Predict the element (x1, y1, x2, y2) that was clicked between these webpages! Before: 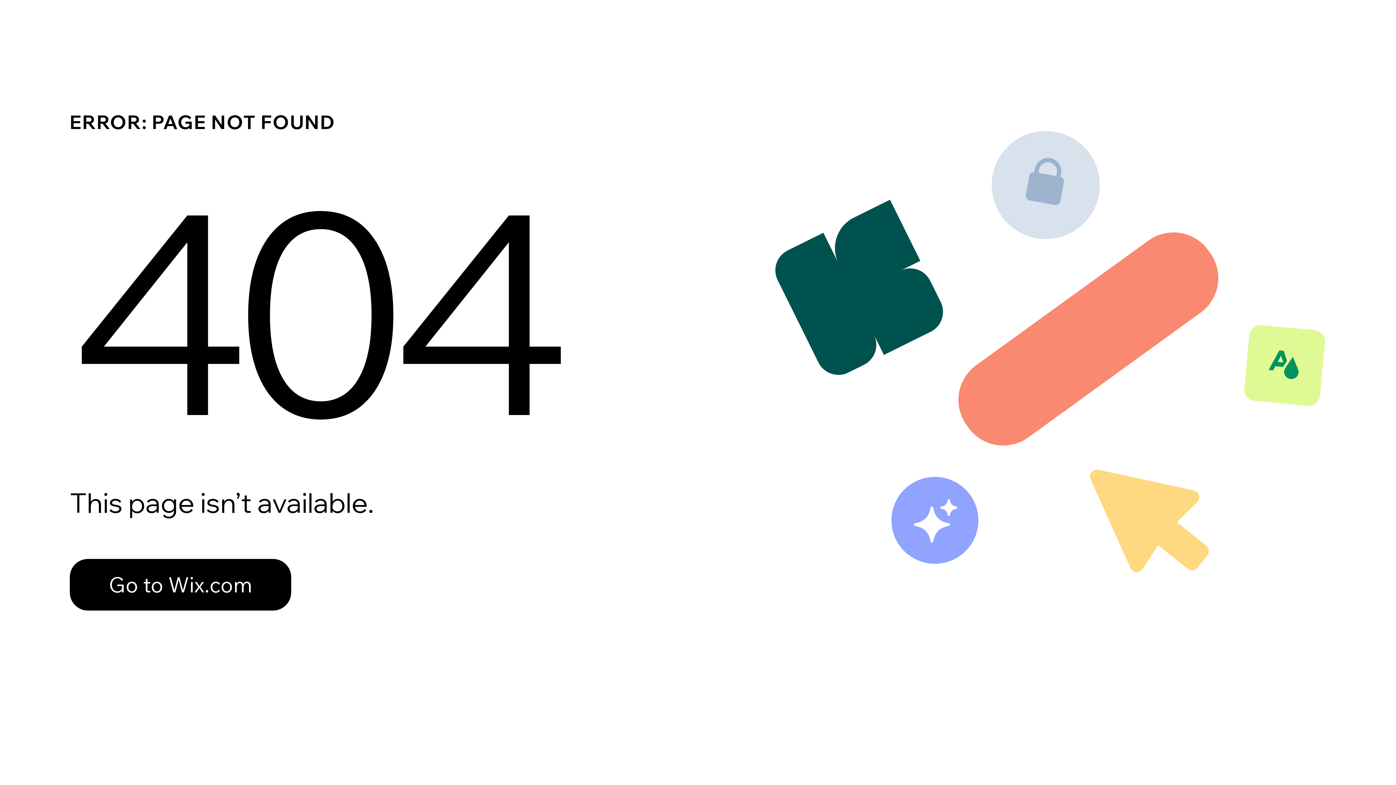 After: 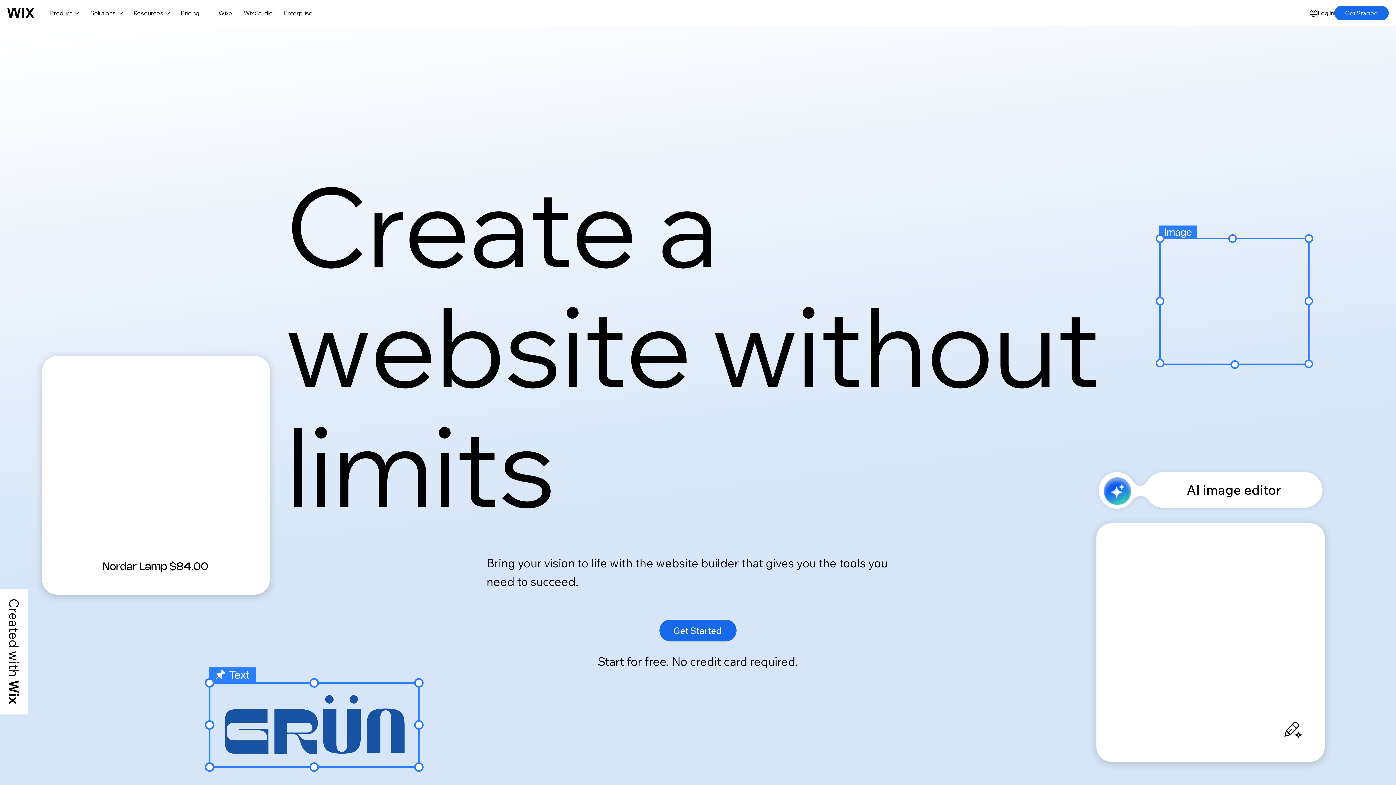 Action: bbox: (69, 543, 768, 620) label: Go to Wix.com